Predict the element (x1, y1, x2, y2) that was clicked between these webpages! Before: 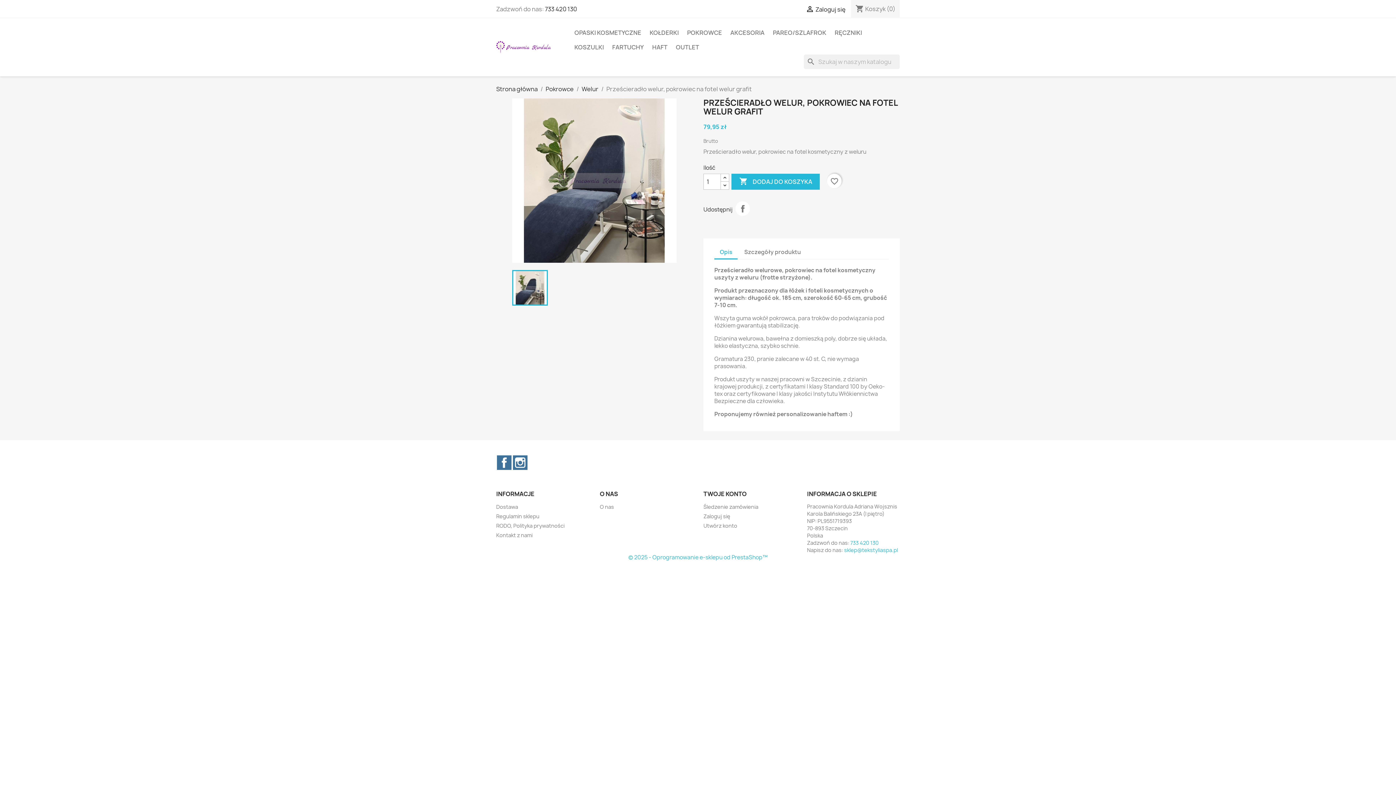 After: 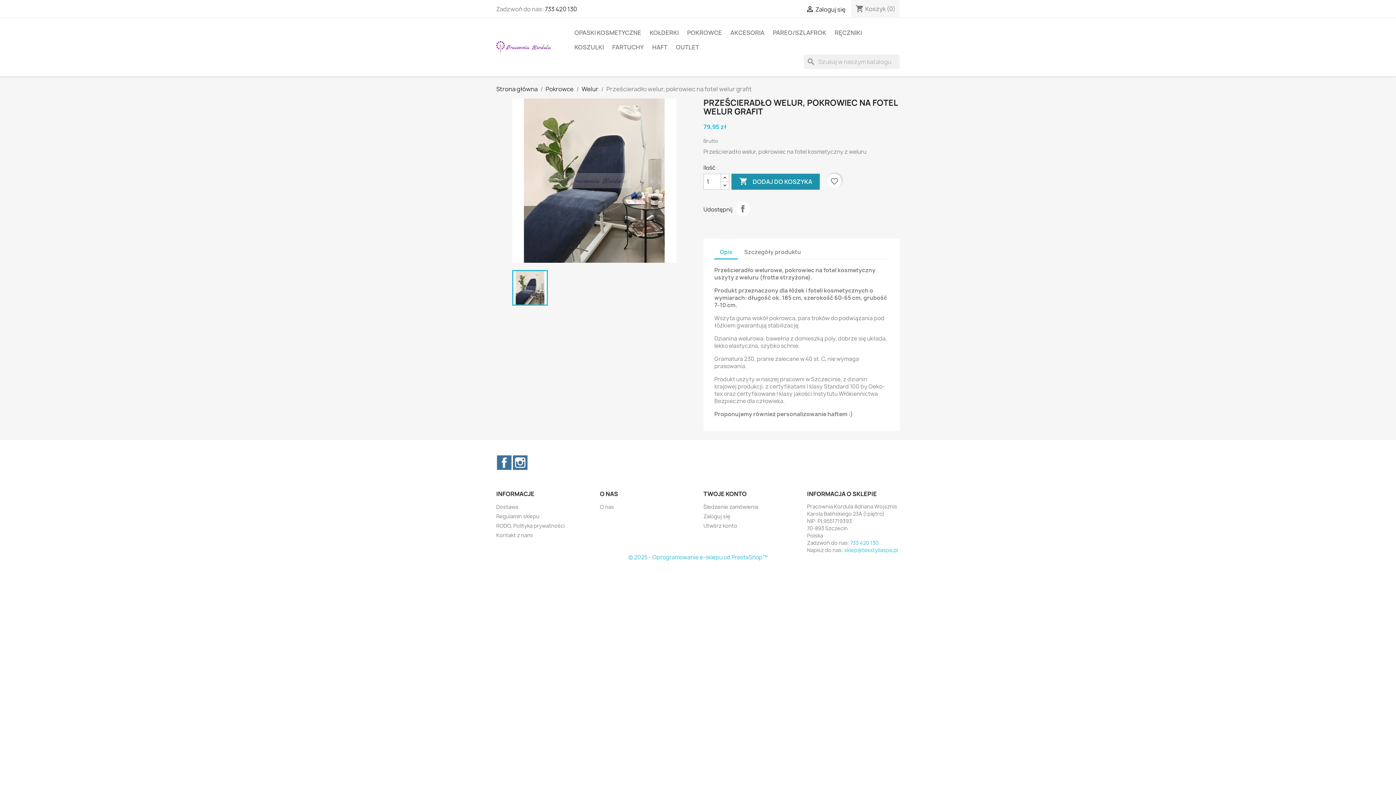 Action: label:  DODAJ DO KOSZYKA bbox: (731, 173, 820, 189)